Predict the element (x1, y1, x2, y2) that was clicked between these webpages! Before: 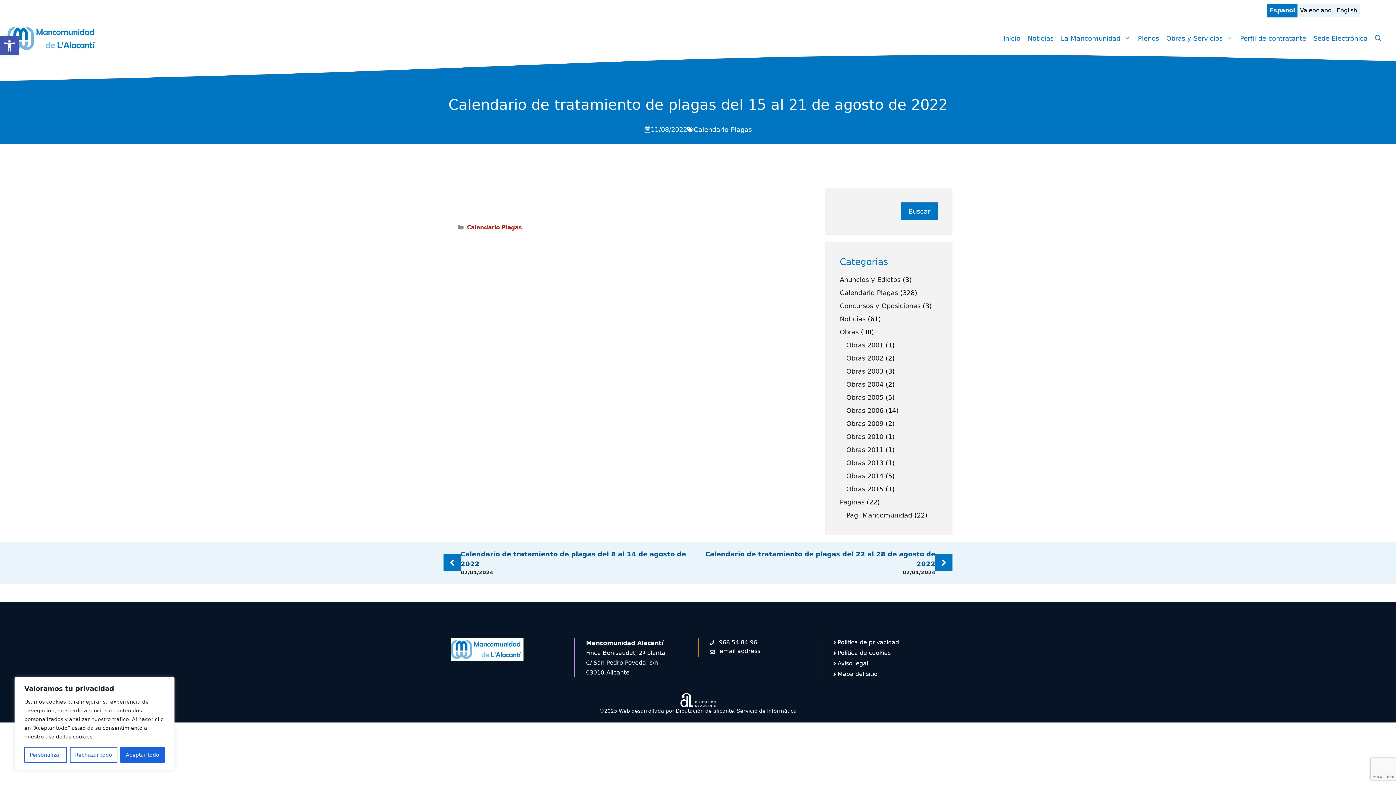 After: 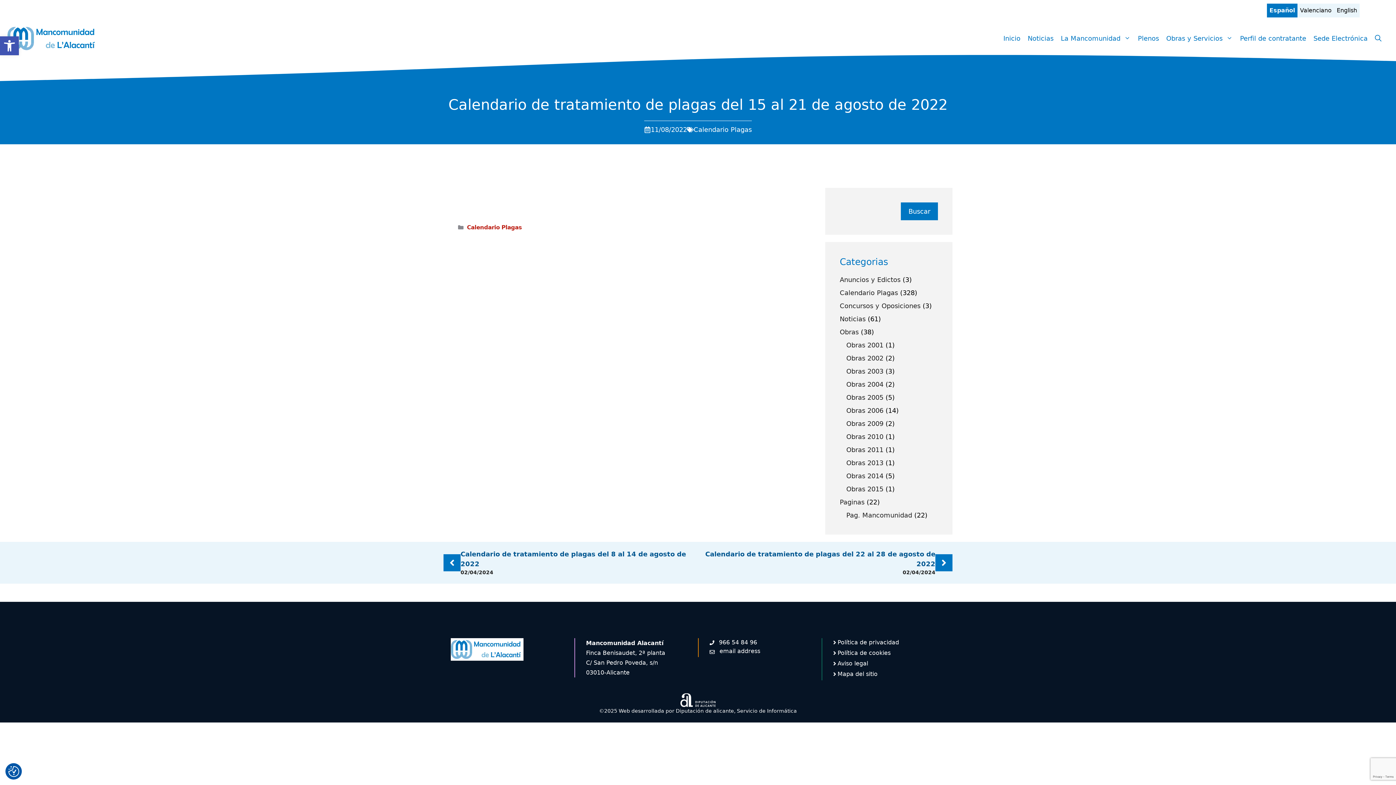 Action: label: Aceptar todo bbox: (120, 747, 164, 763)